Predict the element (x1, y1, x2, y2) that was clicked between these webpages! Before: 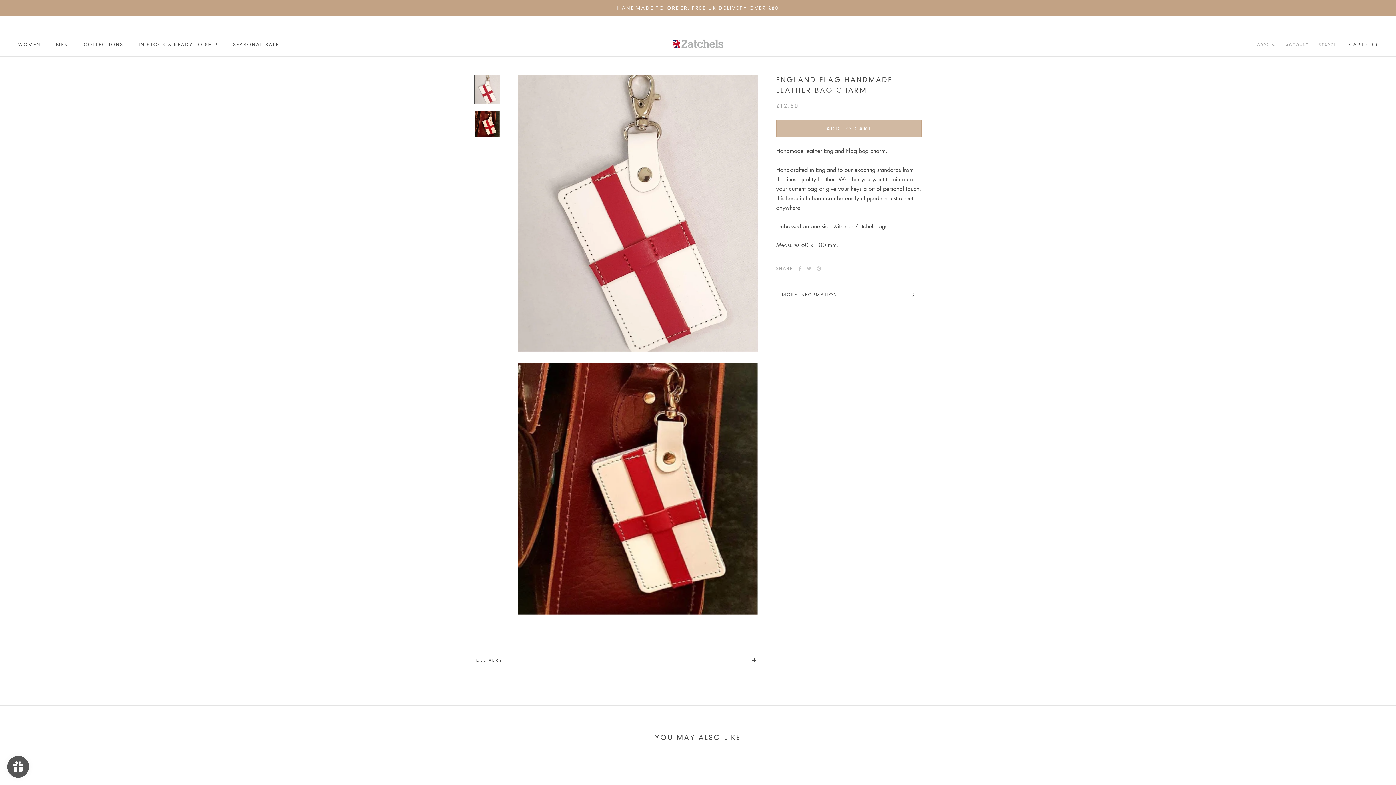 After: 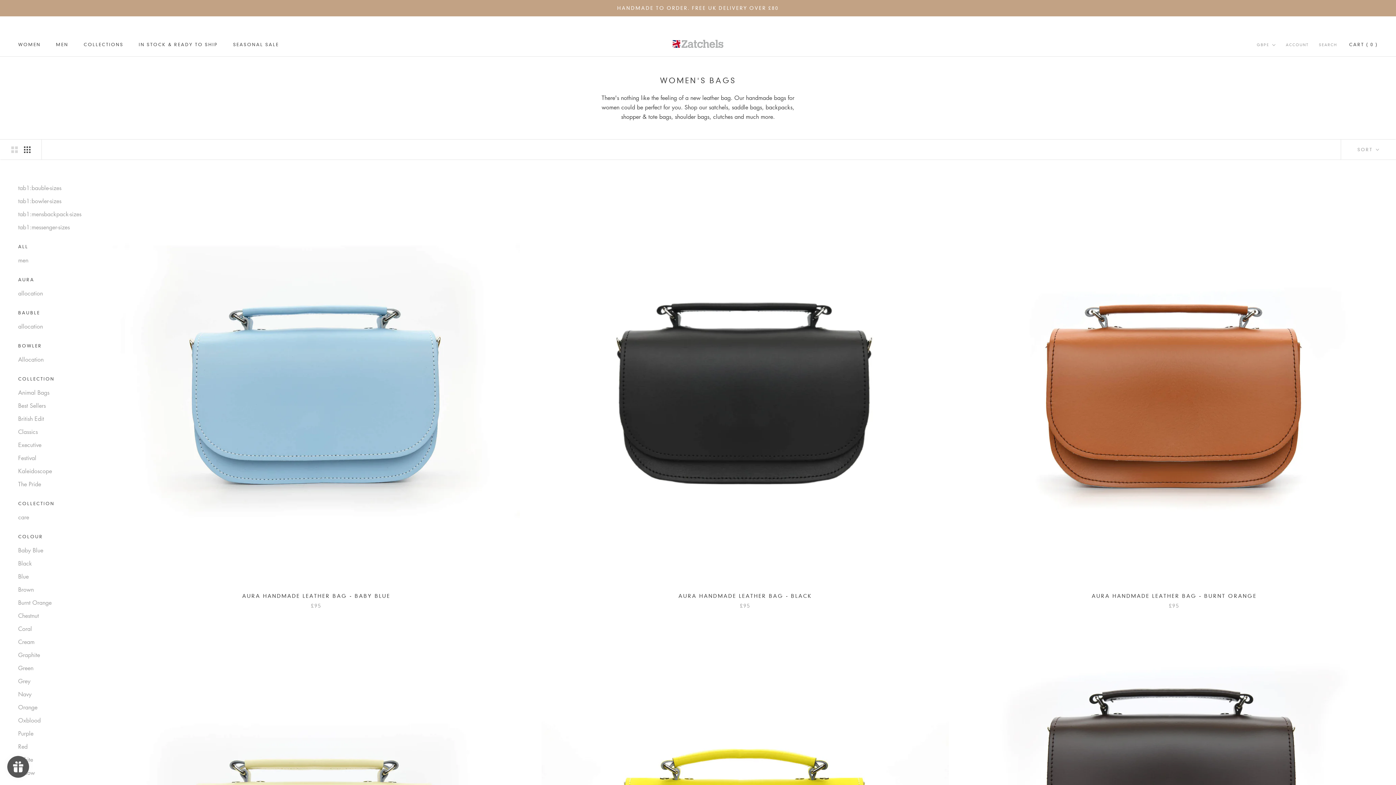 Action: label: WOMEN
WOMEN bbox: (18, 41, 40, 47)